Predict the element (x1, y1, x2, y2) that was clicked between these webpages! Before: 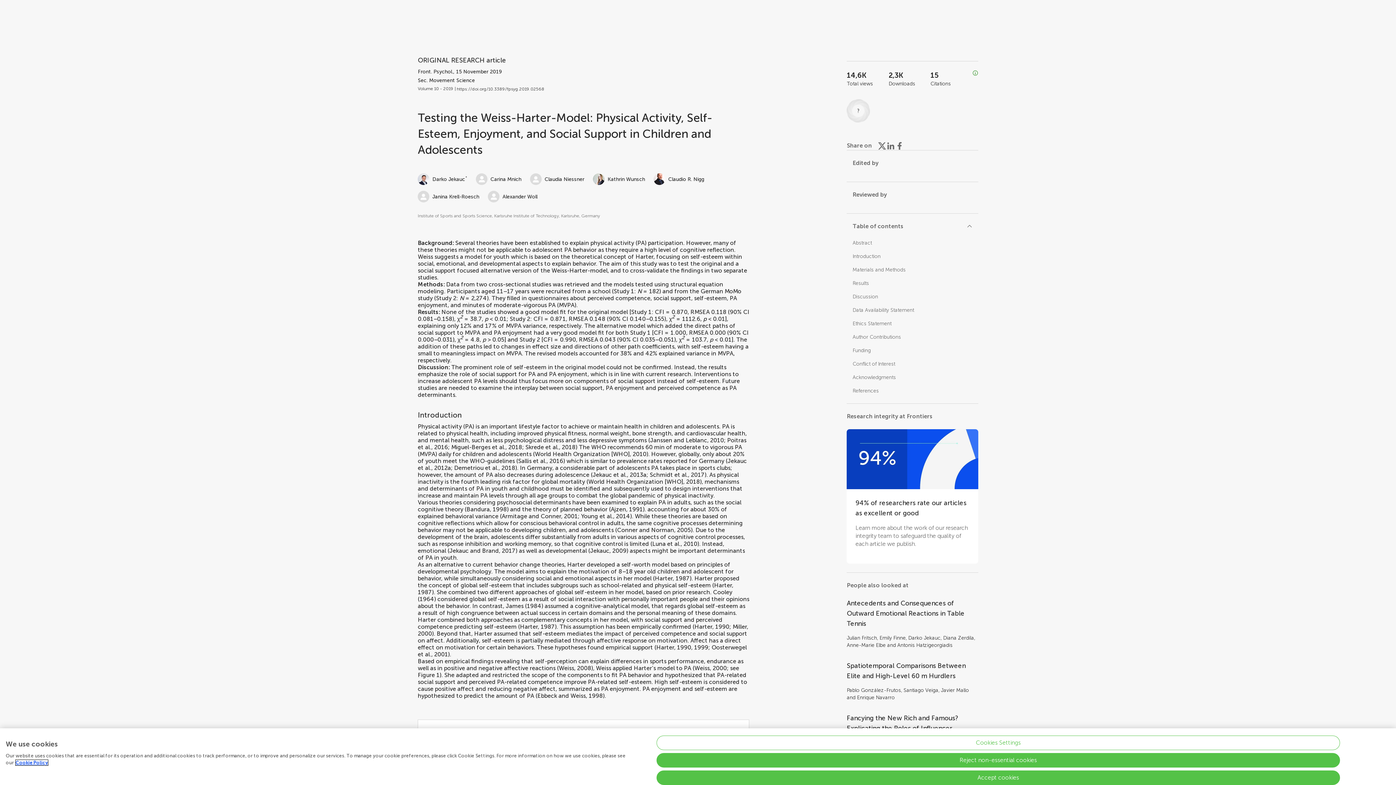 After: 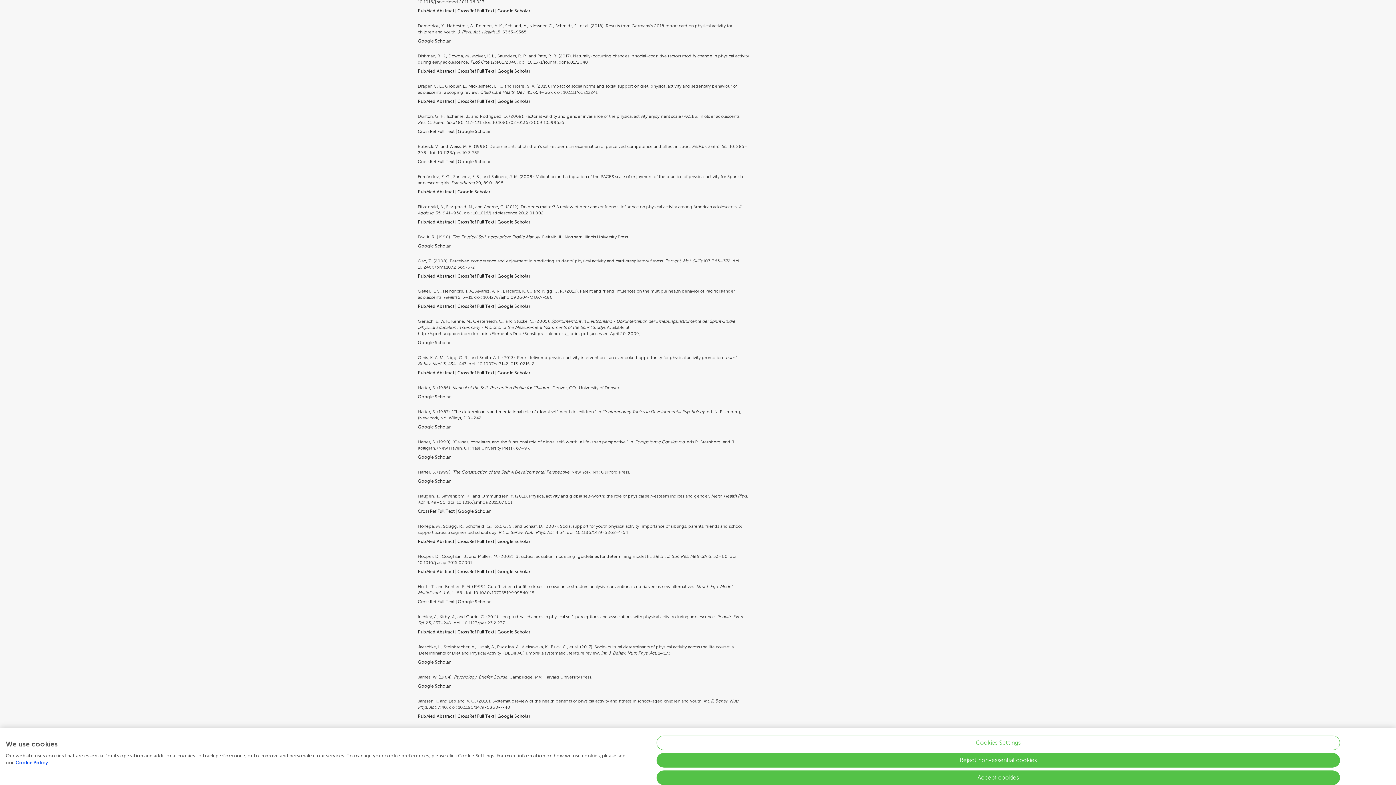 Action: bbox: (454, 464, 515, 471) label: Demetriou et al., 2018